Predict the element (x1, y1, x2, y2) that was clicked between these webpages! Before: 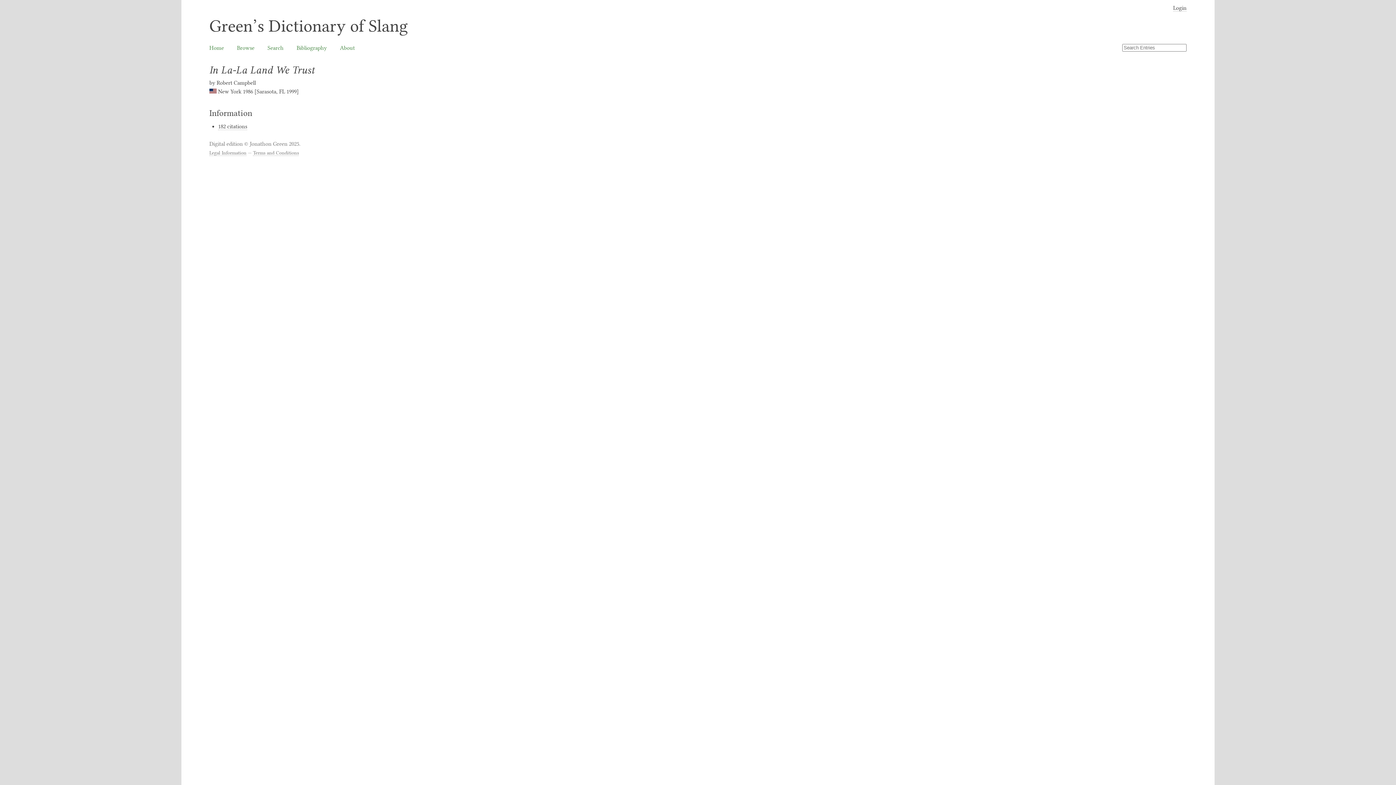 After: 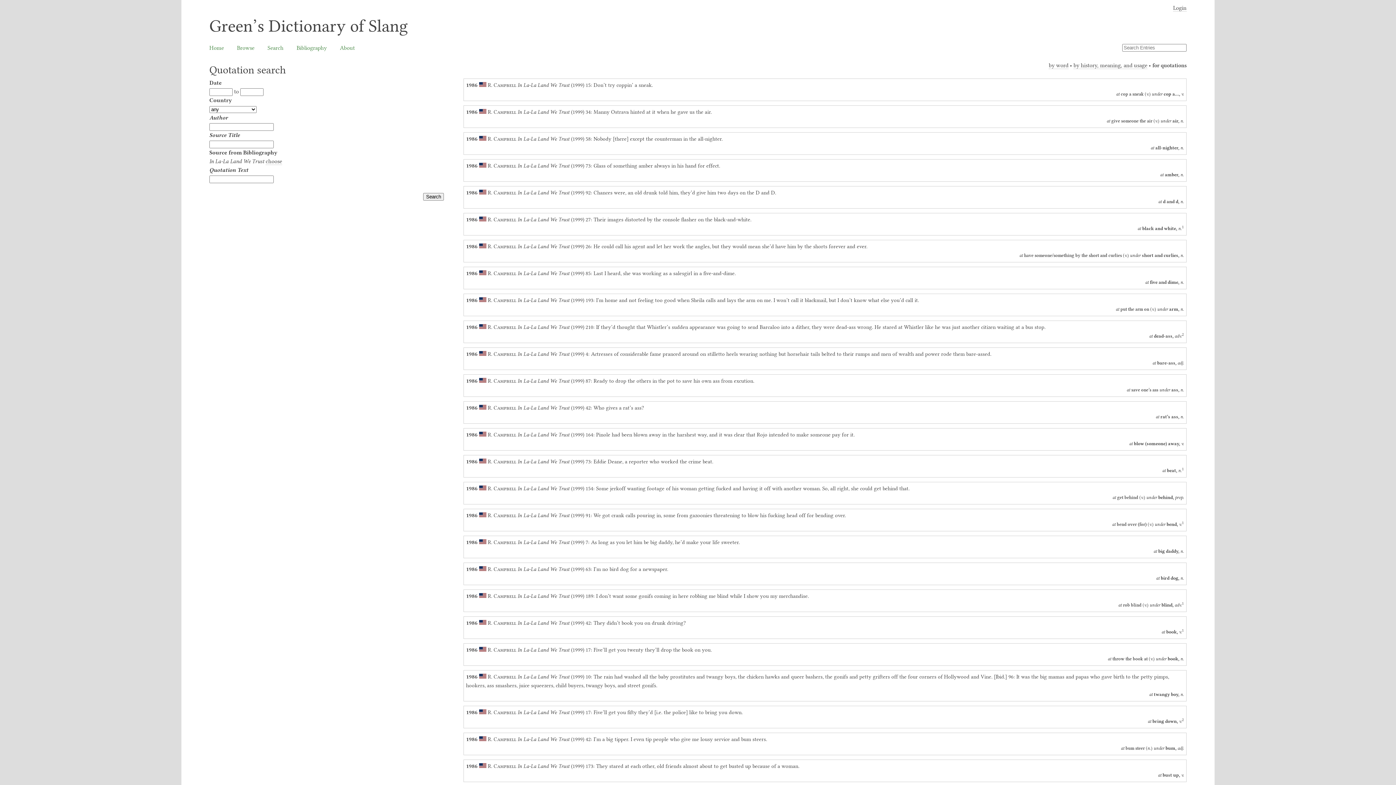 Action: bbox: (209, 139, 1186, 148) label: Digital edition © Jonathon Green 2025.